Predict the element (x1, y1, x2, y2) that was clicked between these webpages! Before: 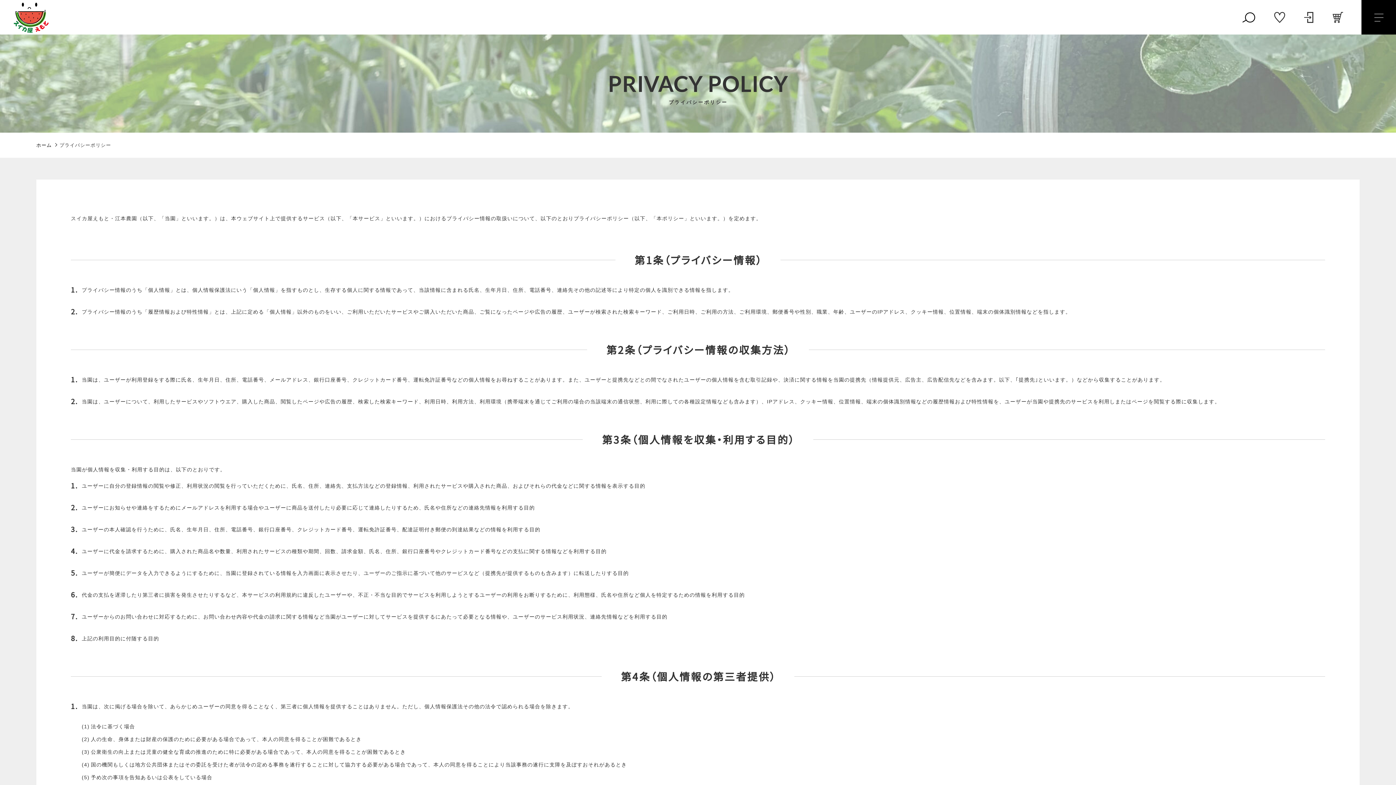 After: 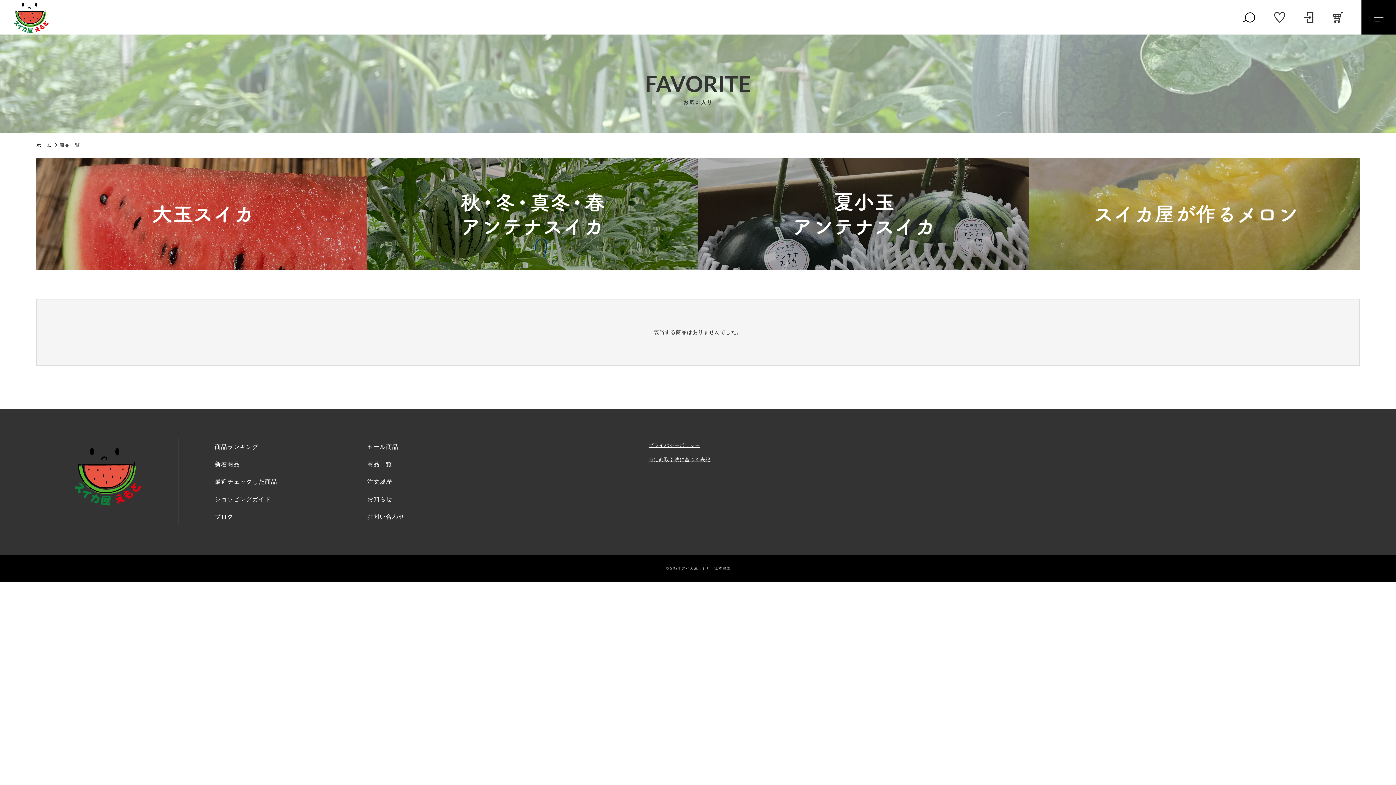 Action: bbox: (1270, 8, 1289, 26)